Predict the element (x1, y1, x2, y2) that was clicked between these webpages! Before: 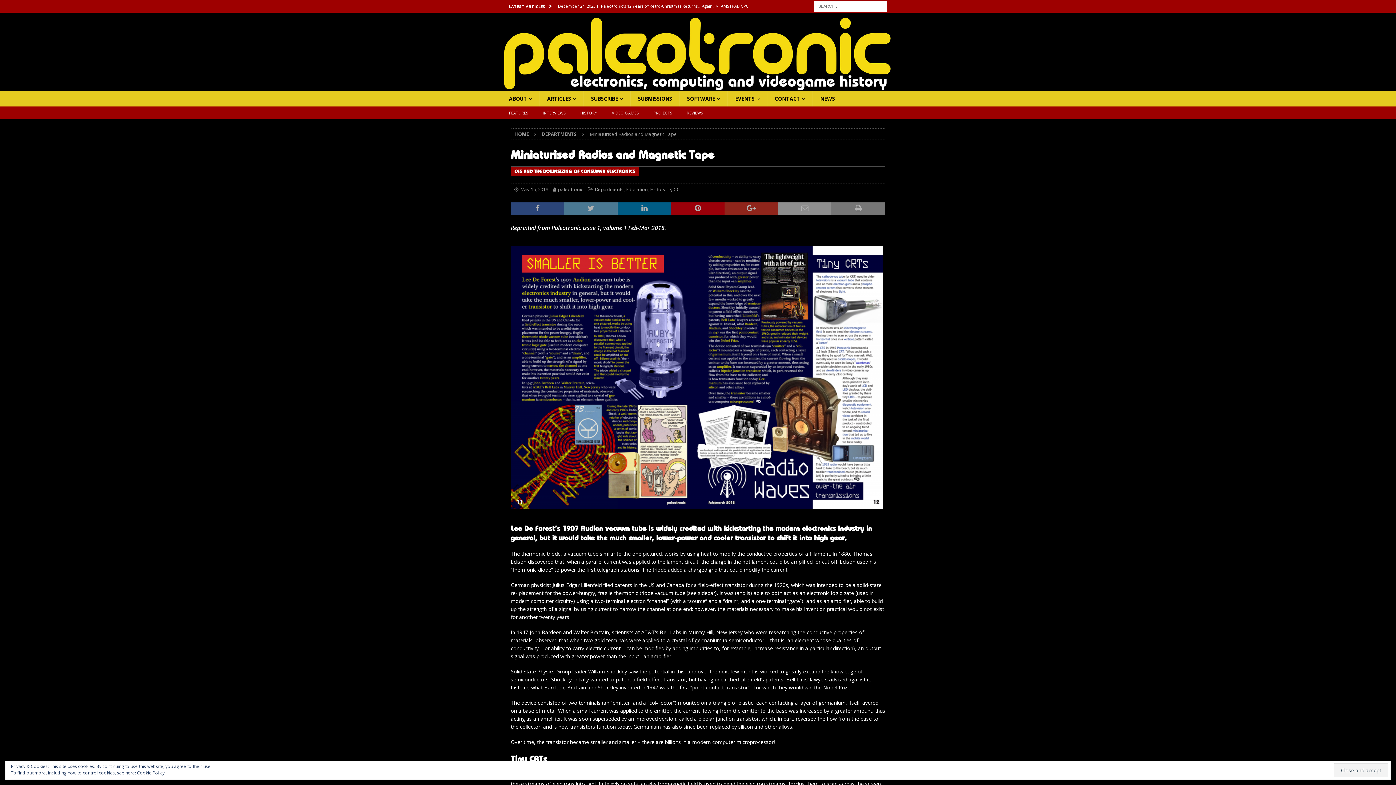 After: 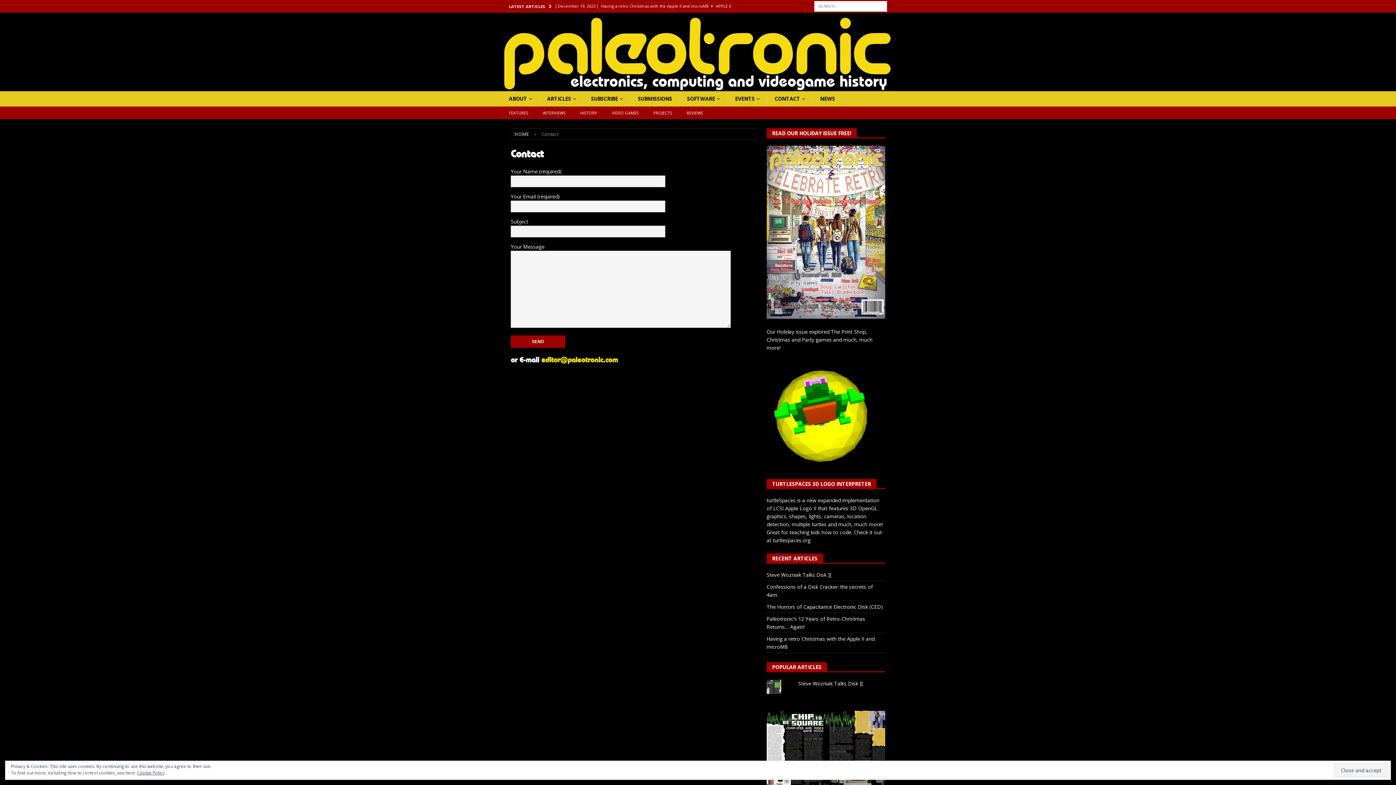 Action: bbox: (767, 91, 812, 106) label: CONTACT